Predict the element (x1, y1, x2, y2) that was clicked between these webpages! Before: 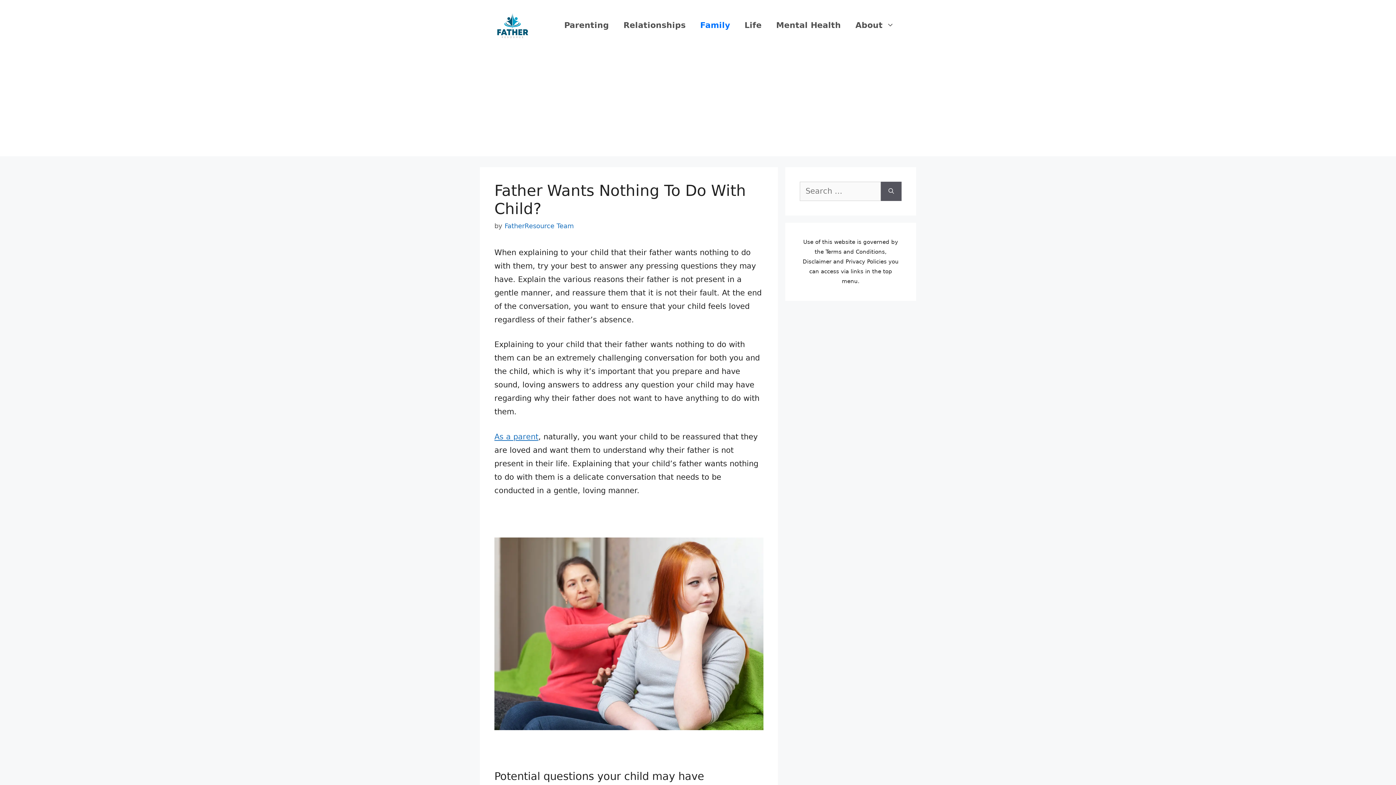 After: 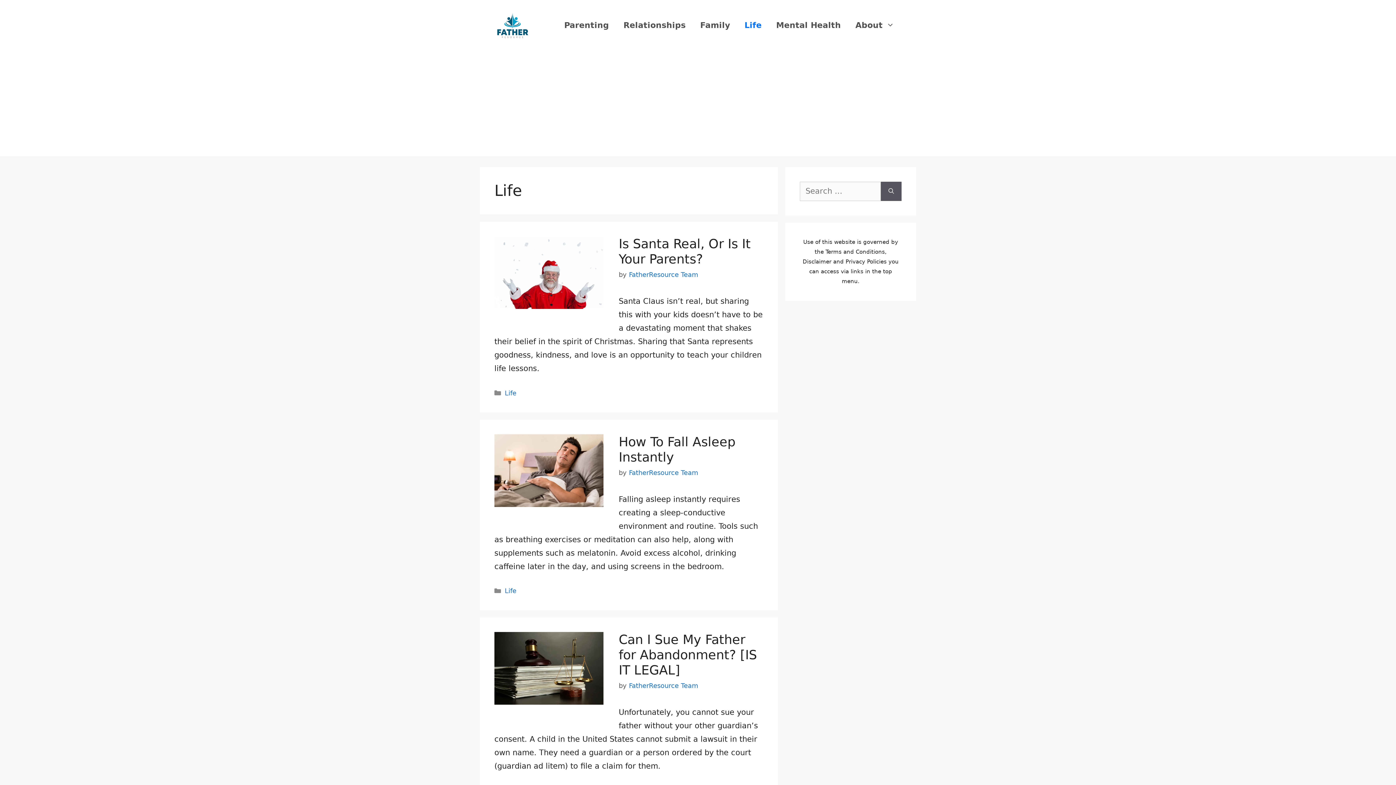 Action: label: Life bbox: (737, 14, 769, 36)